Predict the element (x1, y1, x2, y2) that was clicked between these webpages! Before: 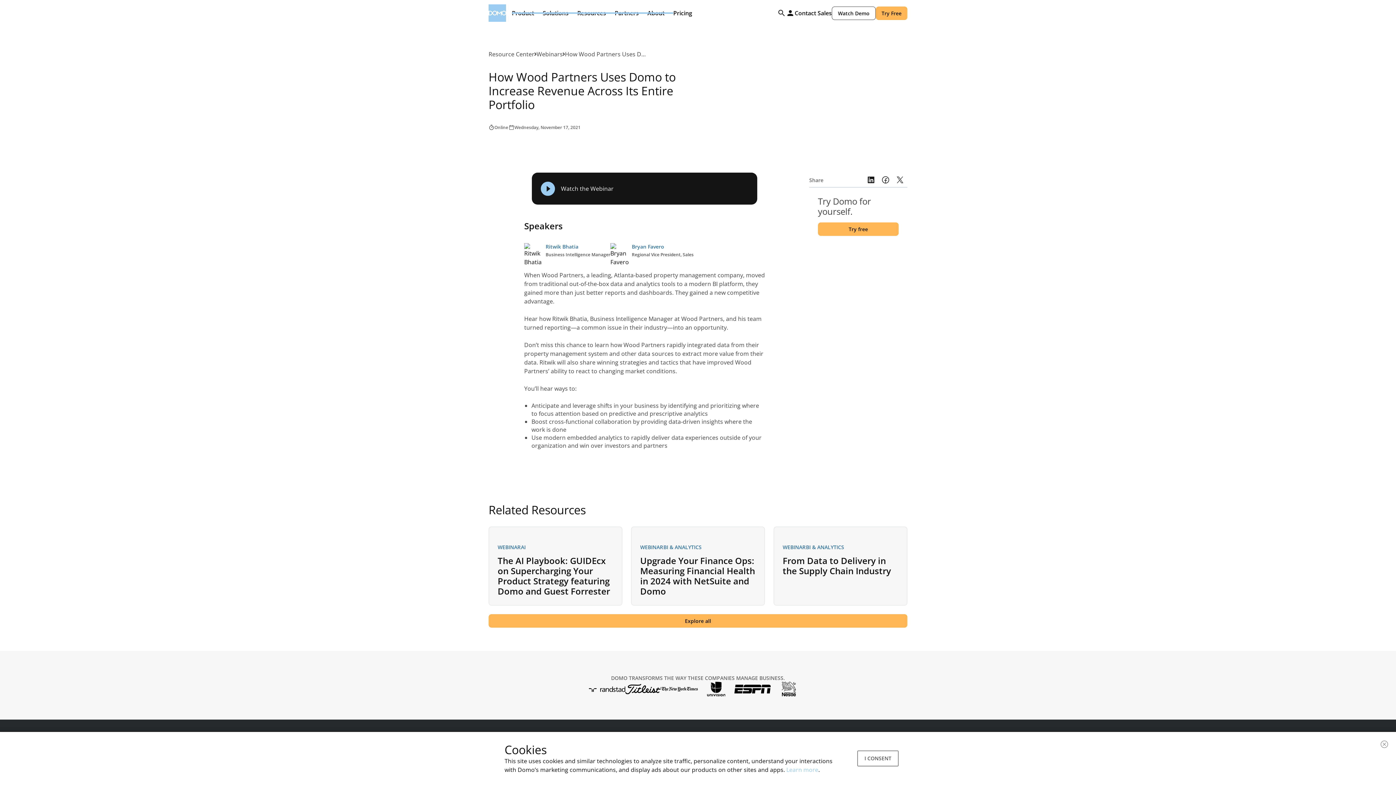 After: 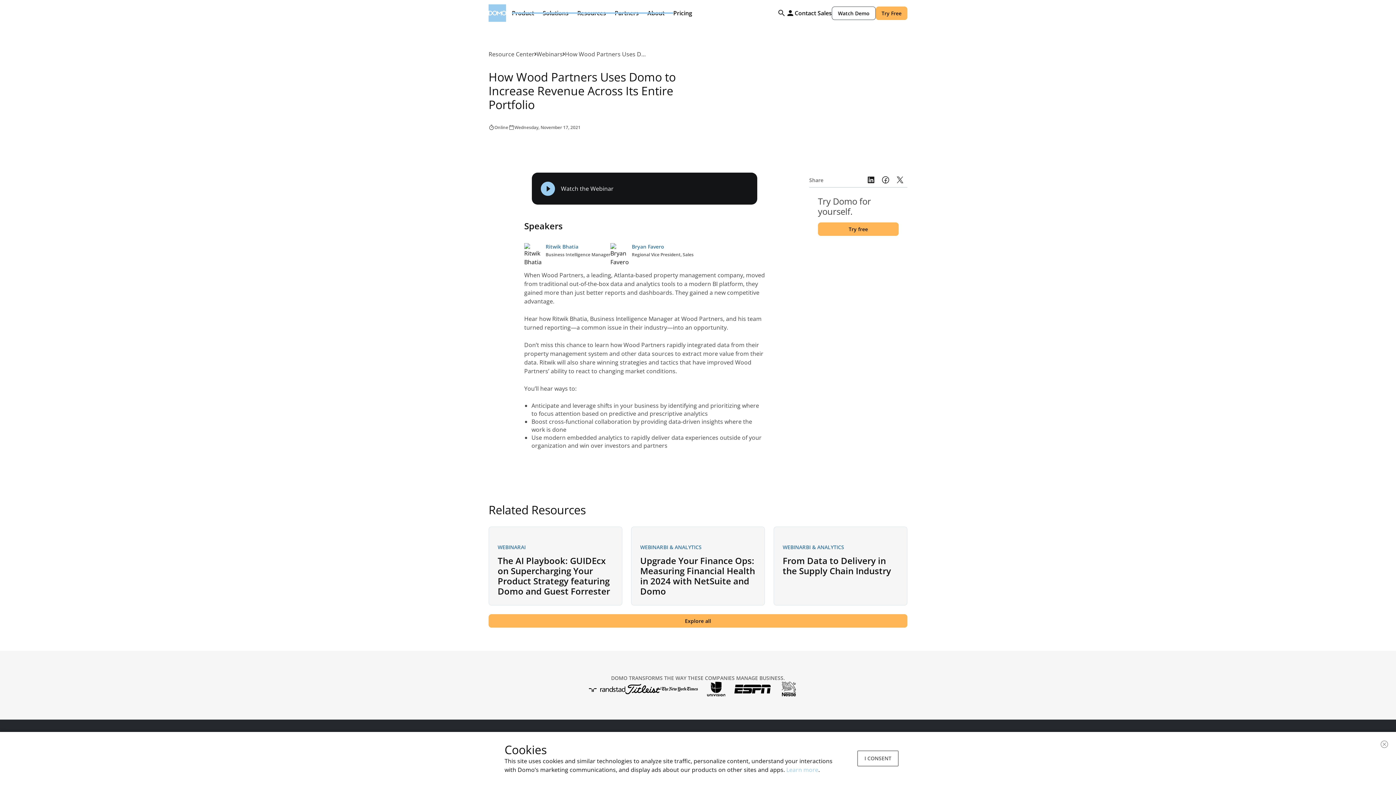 Action: bbox: (524, 172, 765, 212) label: open lightbox